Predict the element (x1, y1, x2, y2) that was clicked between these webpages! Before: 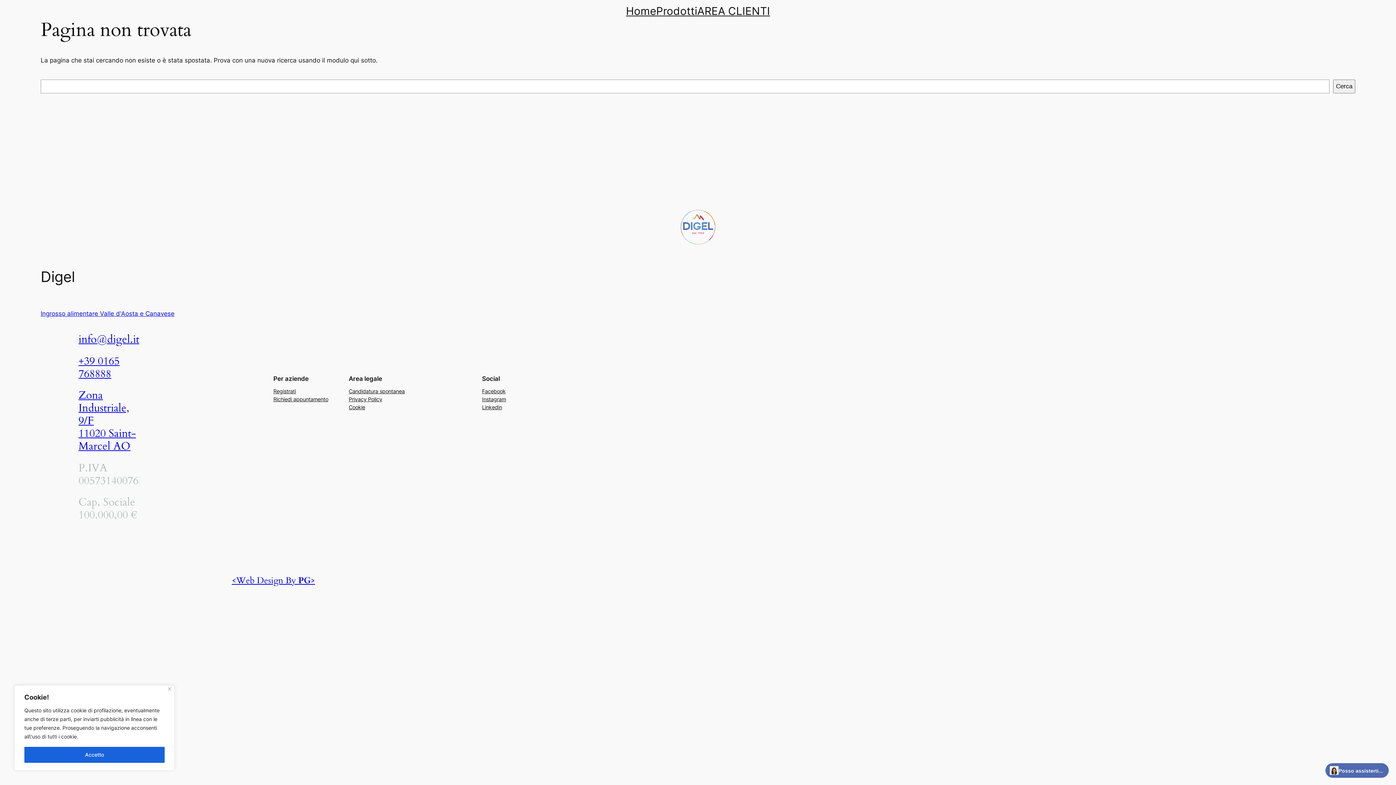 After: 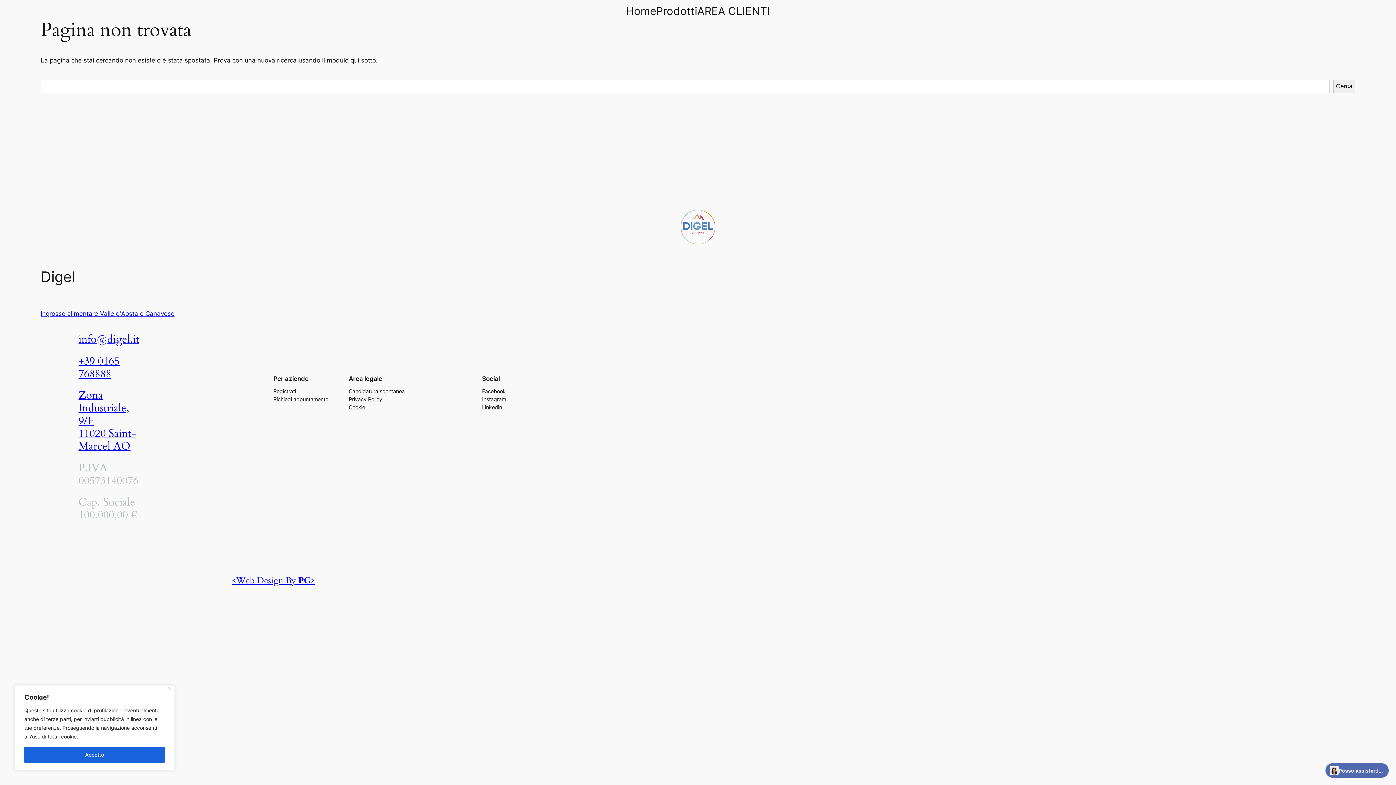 Action: label: Instagram bbox: (482, 395, 506, 403)